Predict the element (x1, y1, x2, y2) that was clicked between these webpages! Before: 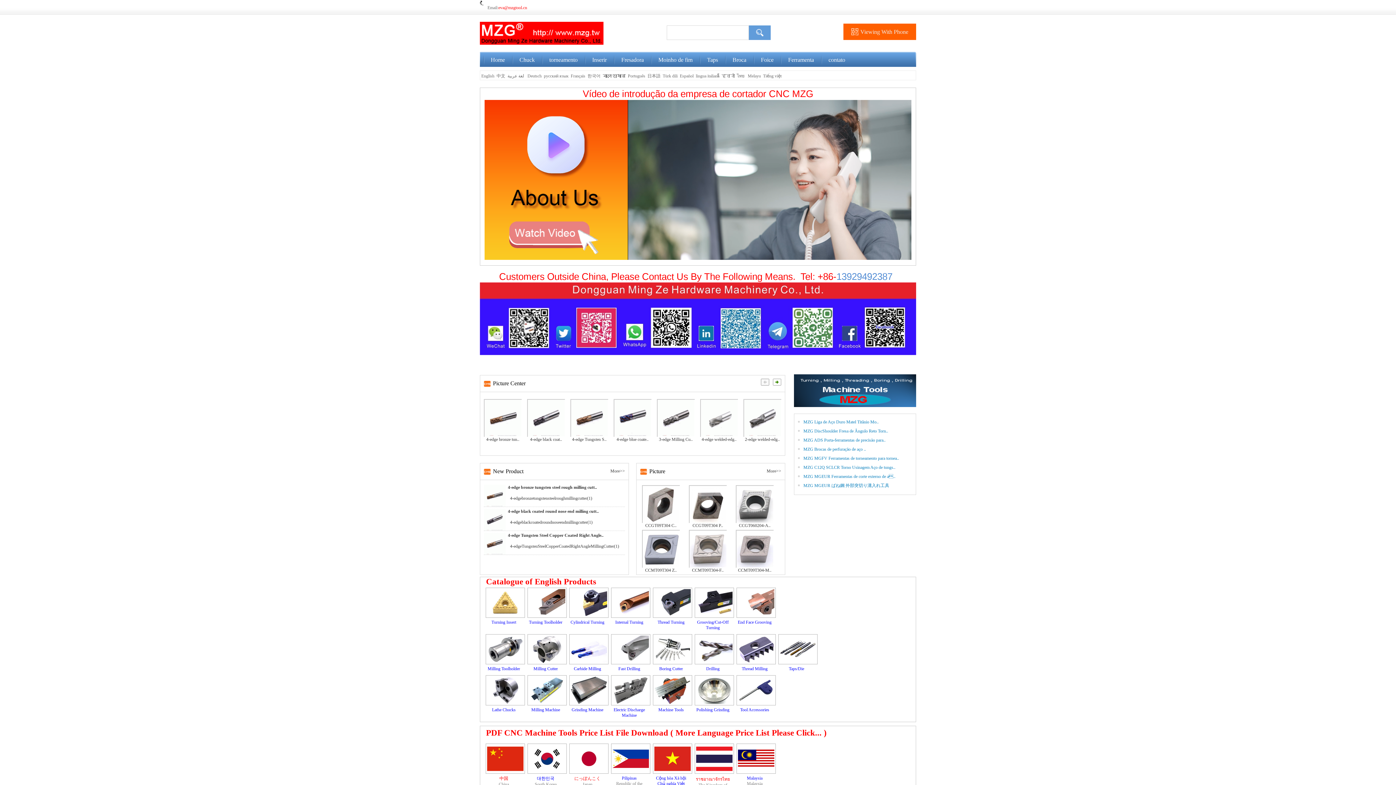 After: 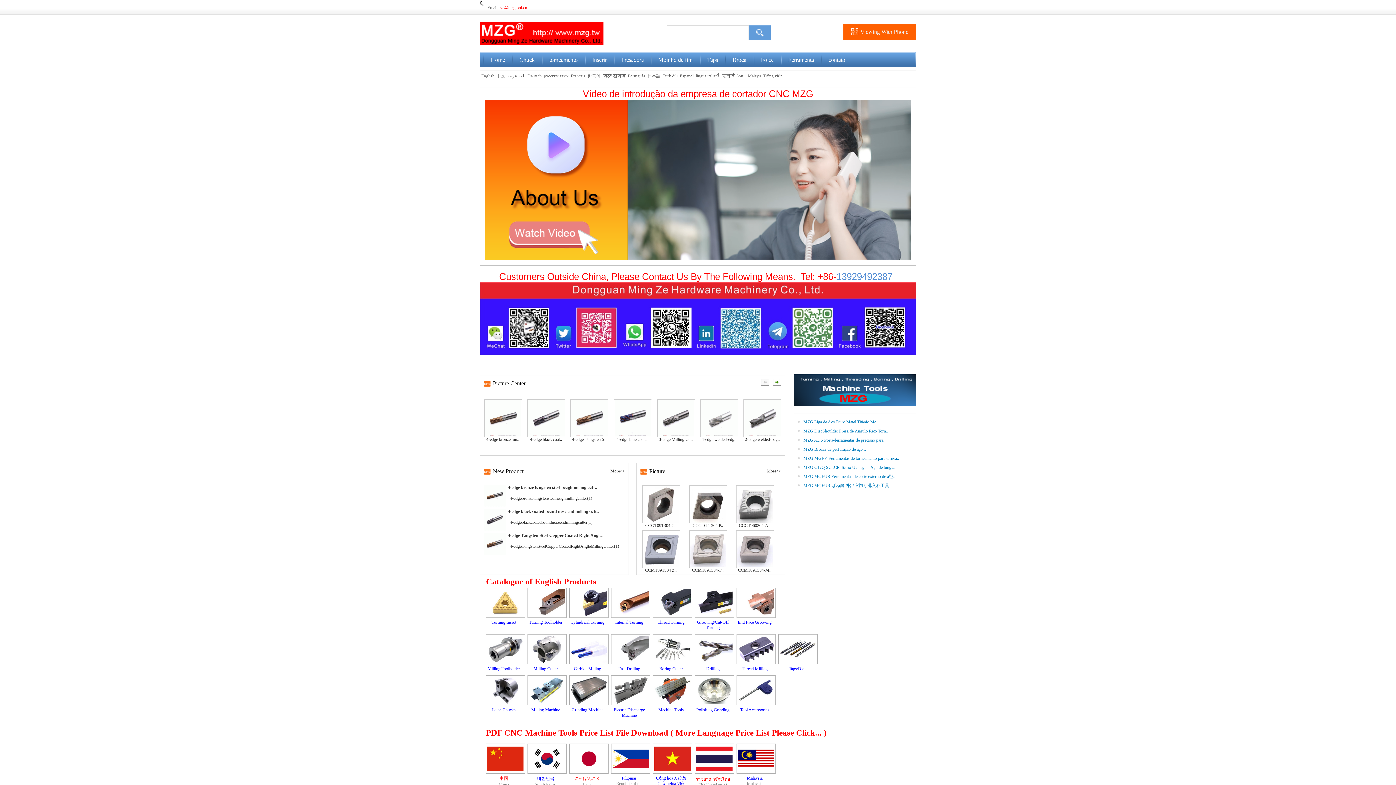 Action: bbox: (794, 403, 916, 408)